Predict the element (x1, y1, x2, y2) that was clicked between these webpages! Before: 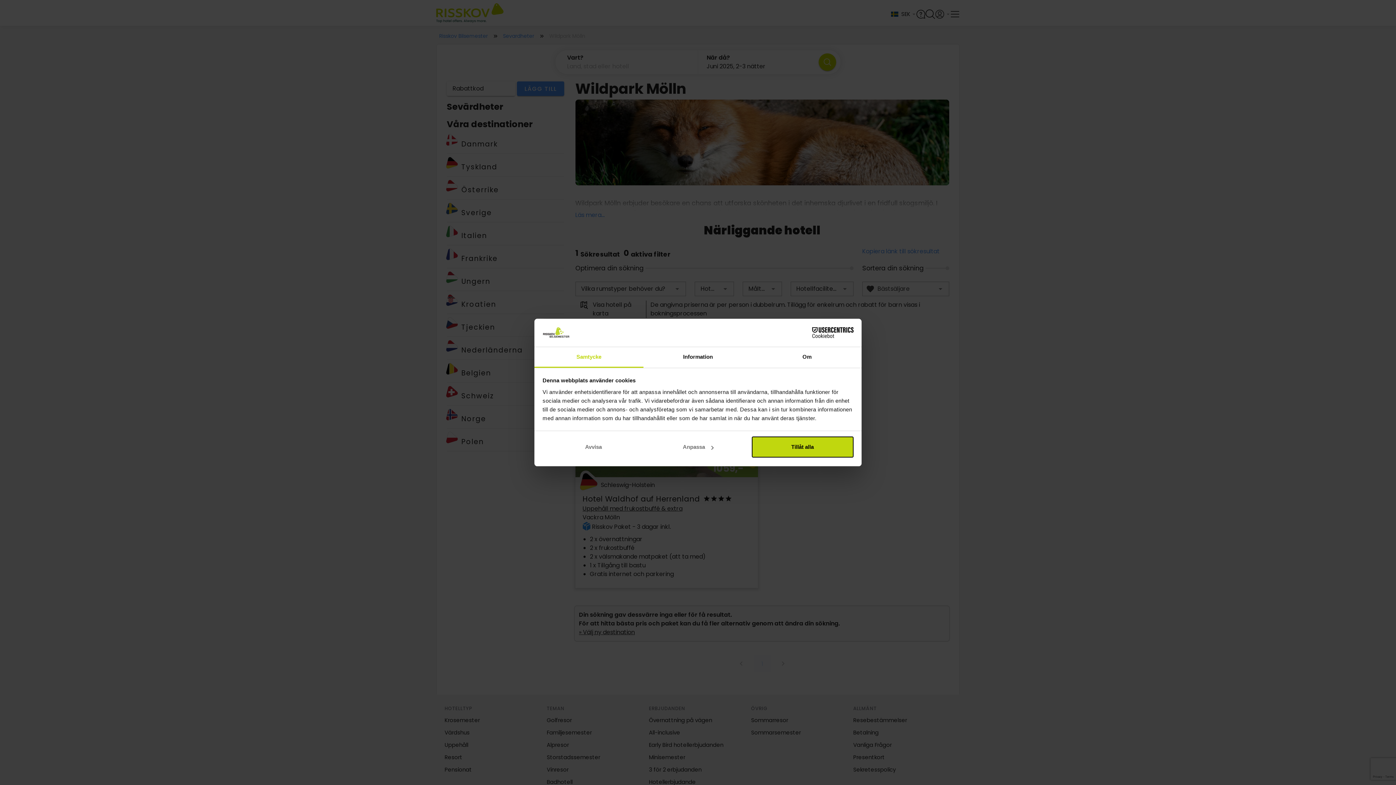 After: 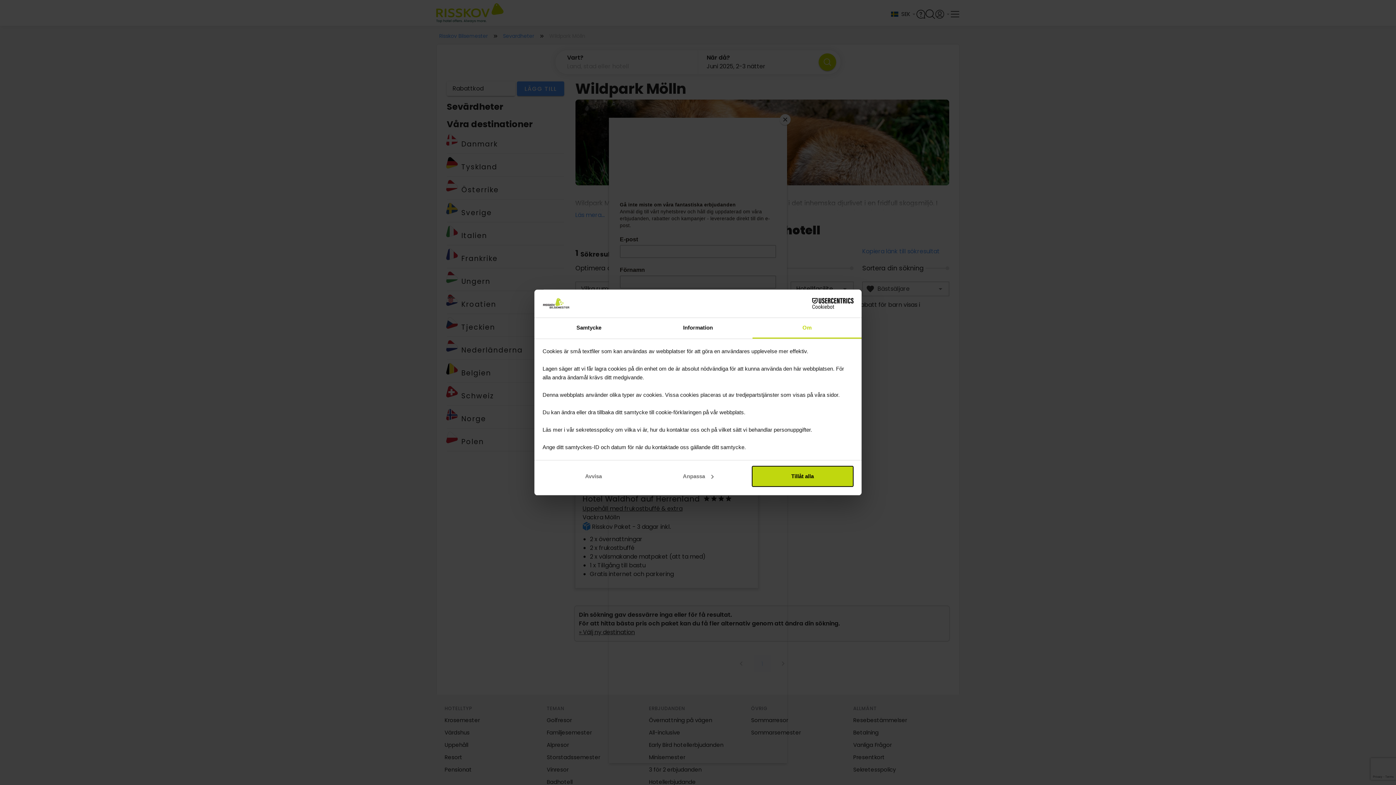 Action: label: Om bbox: (752, 347, 861, 367)